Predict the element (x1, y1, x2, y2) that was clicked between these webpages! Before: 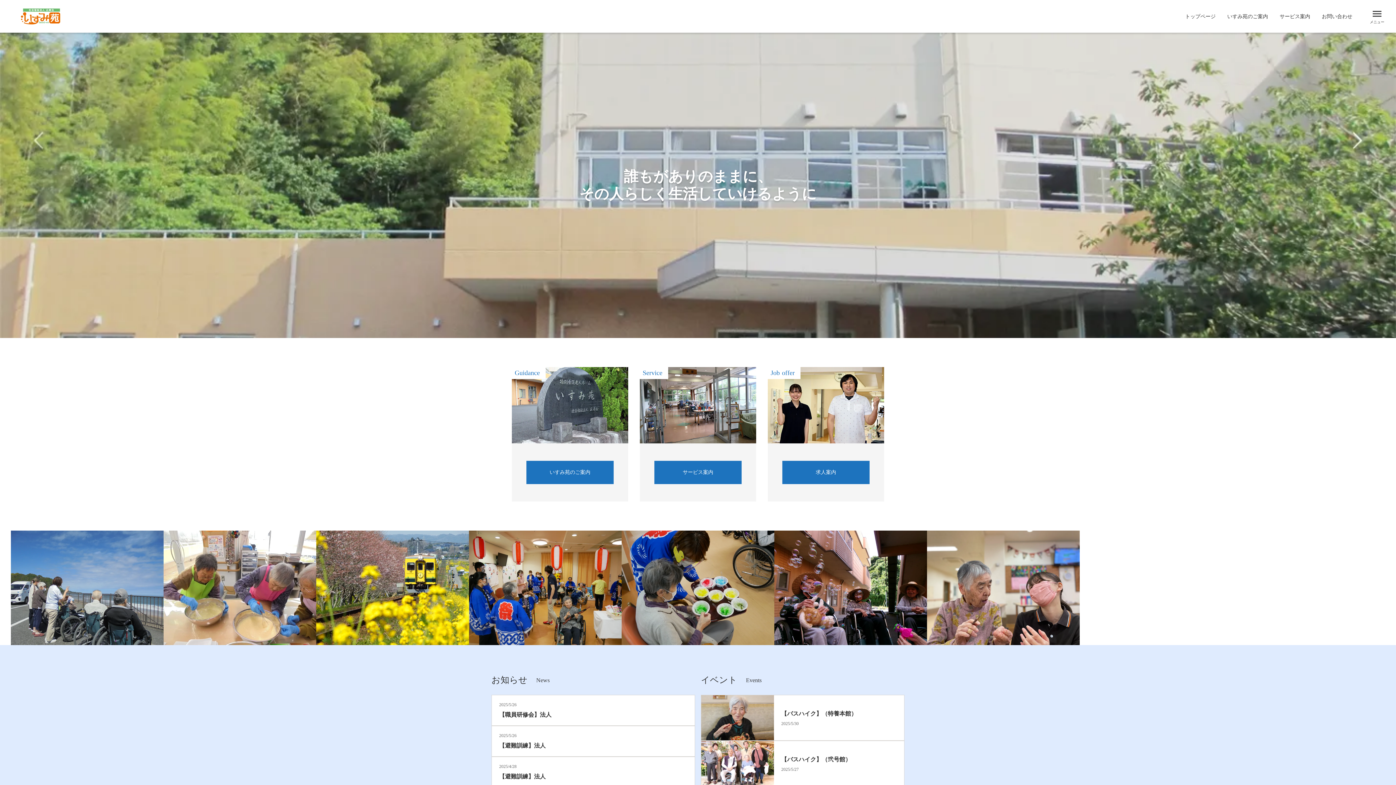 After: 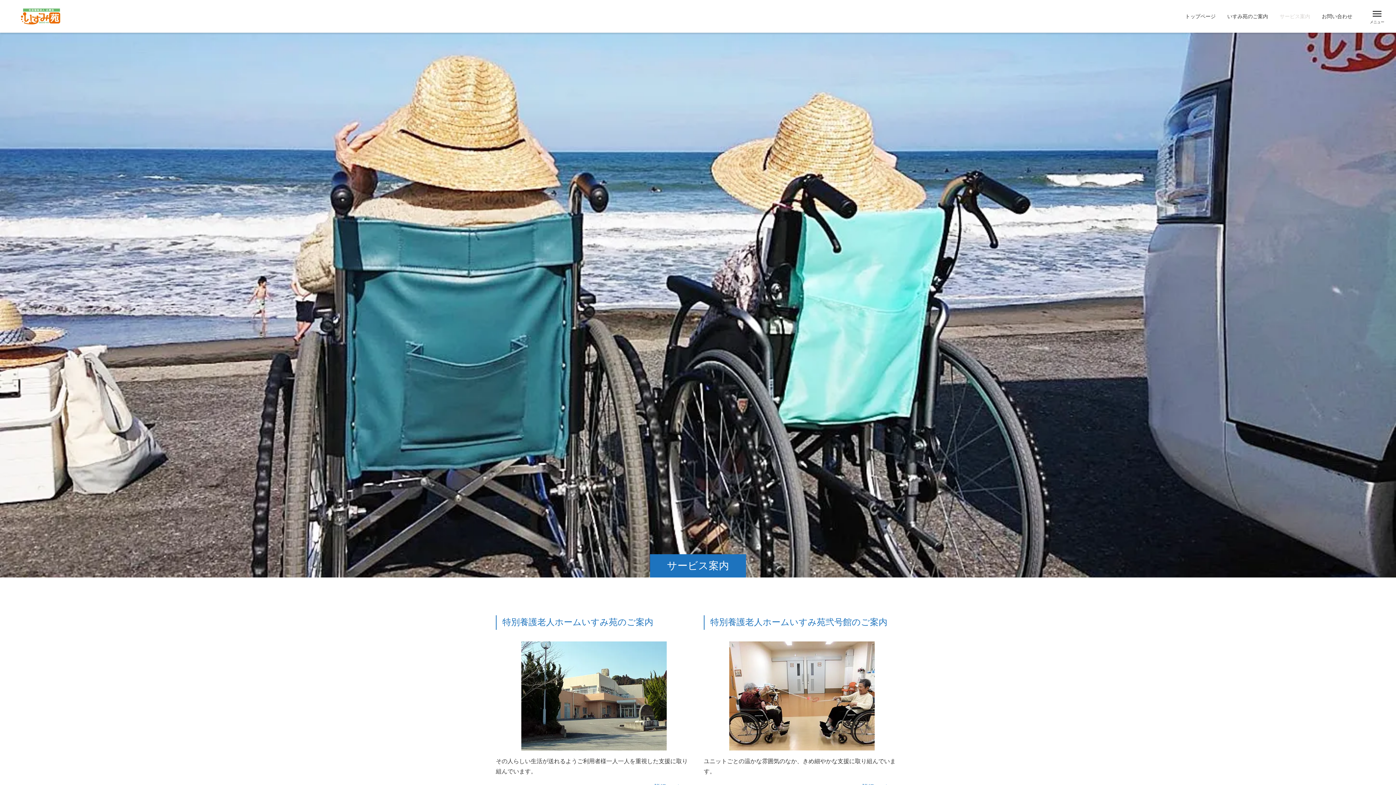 Action: bbox: (1268, 12, 1299, 19) label: サービス案内